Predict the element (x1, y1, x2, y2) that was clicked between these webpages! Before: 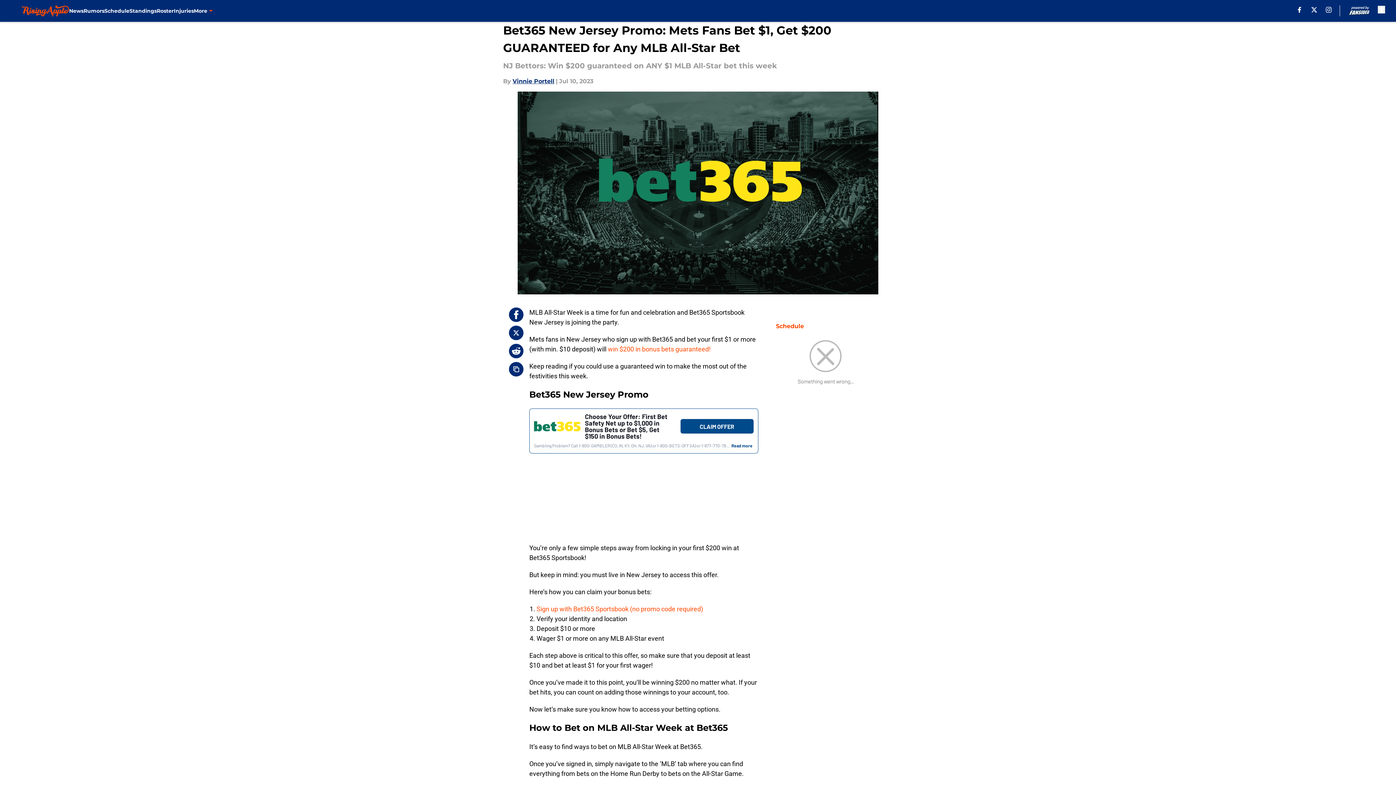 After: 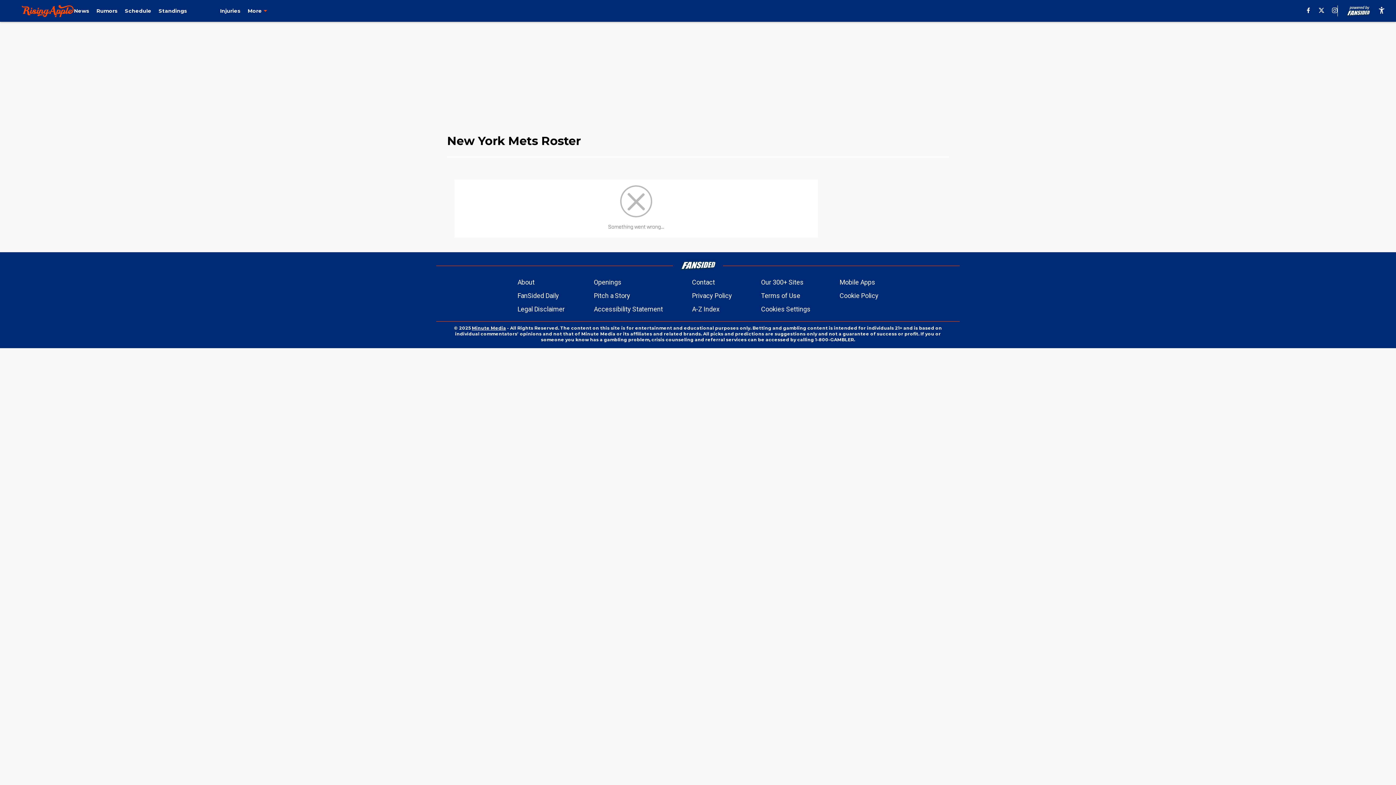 Action: bbox: (156, 0, 173, 21) label: Roster